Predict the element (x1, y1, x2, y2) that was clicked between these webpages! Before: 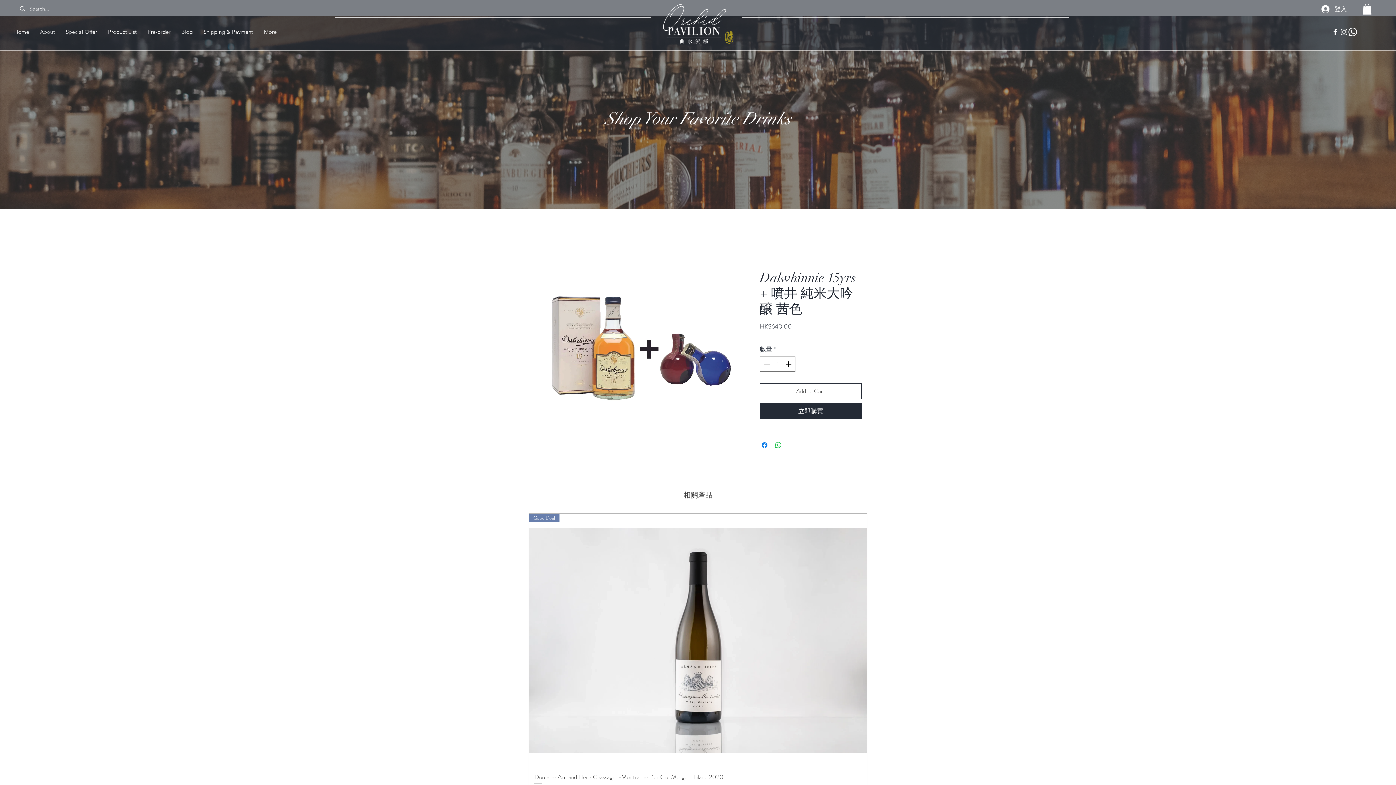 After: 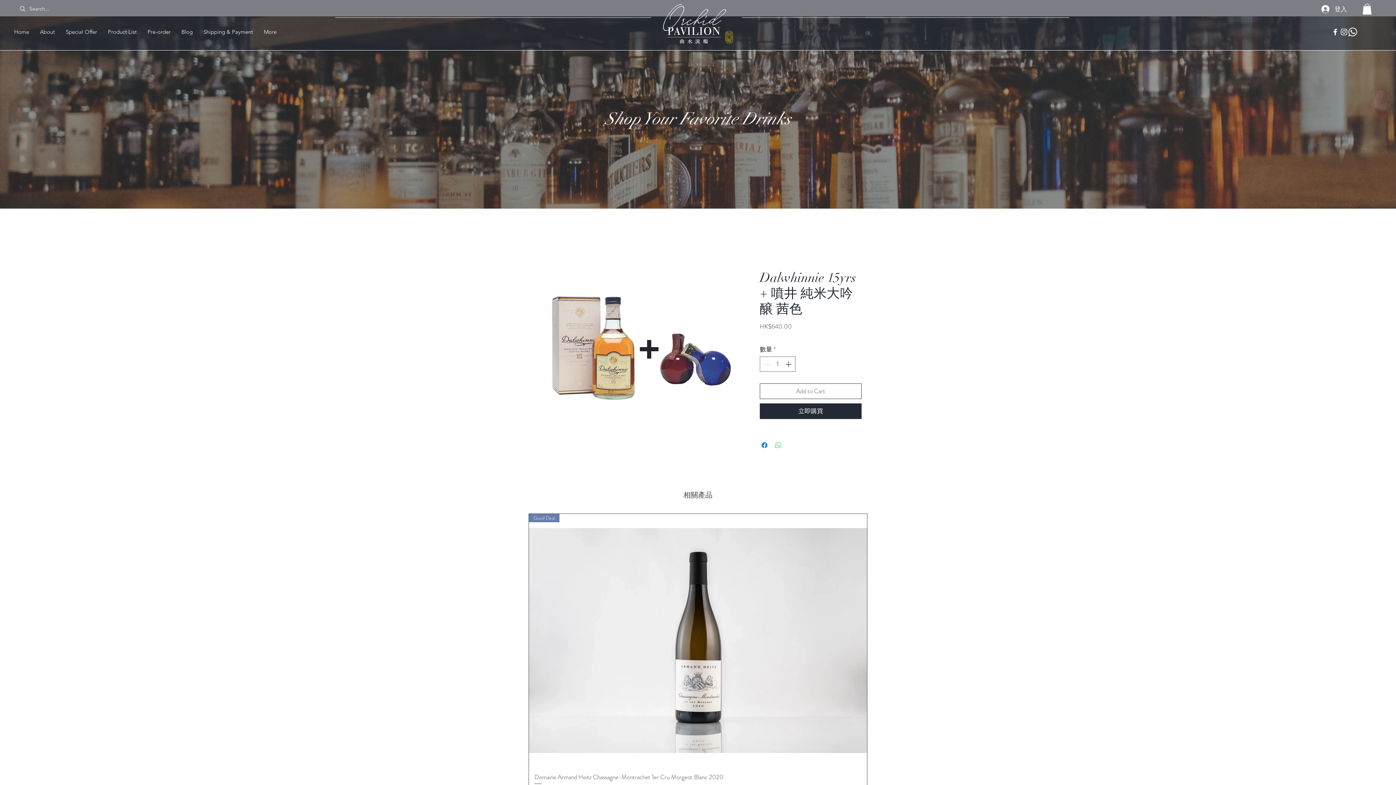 Action: bbox: (774, 440, 782, 449) label: 分享至 WhatsApp